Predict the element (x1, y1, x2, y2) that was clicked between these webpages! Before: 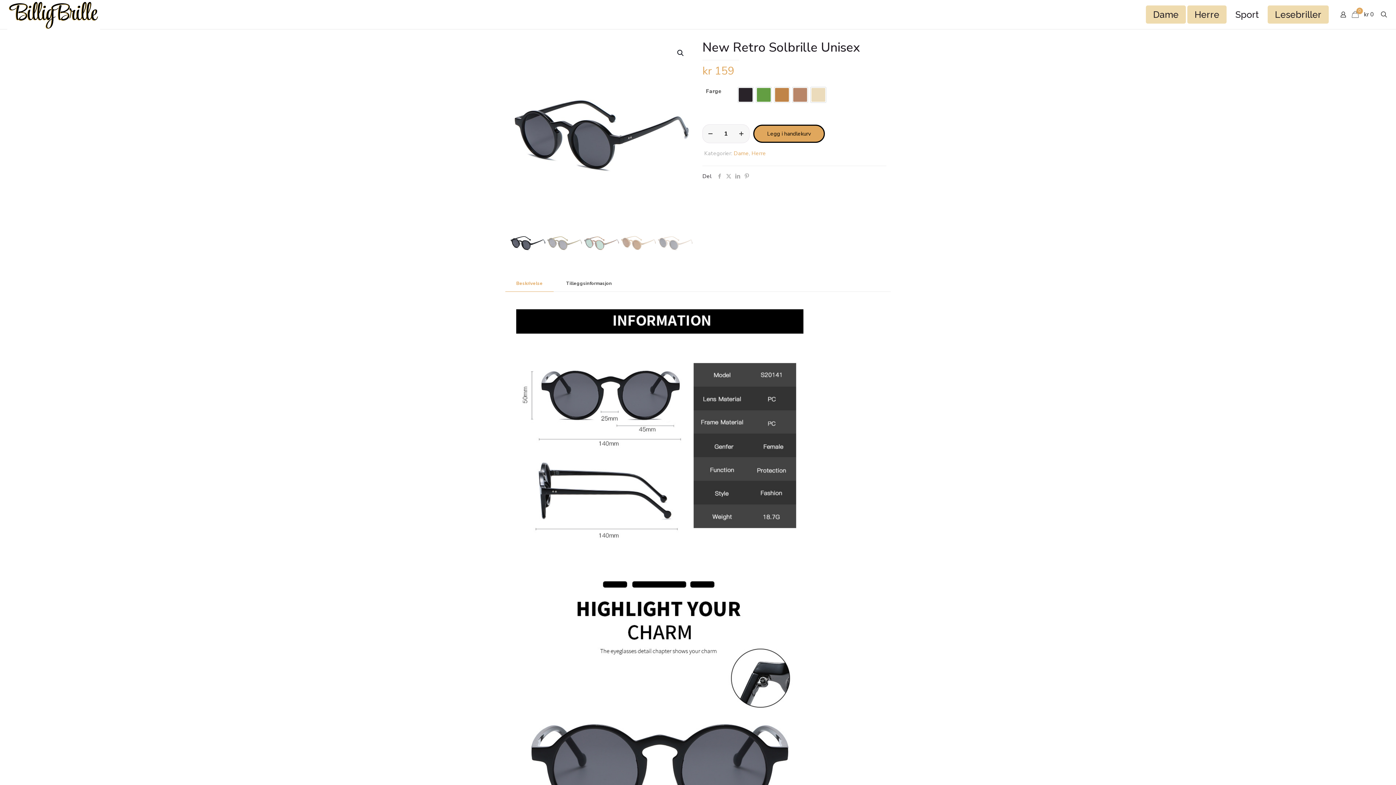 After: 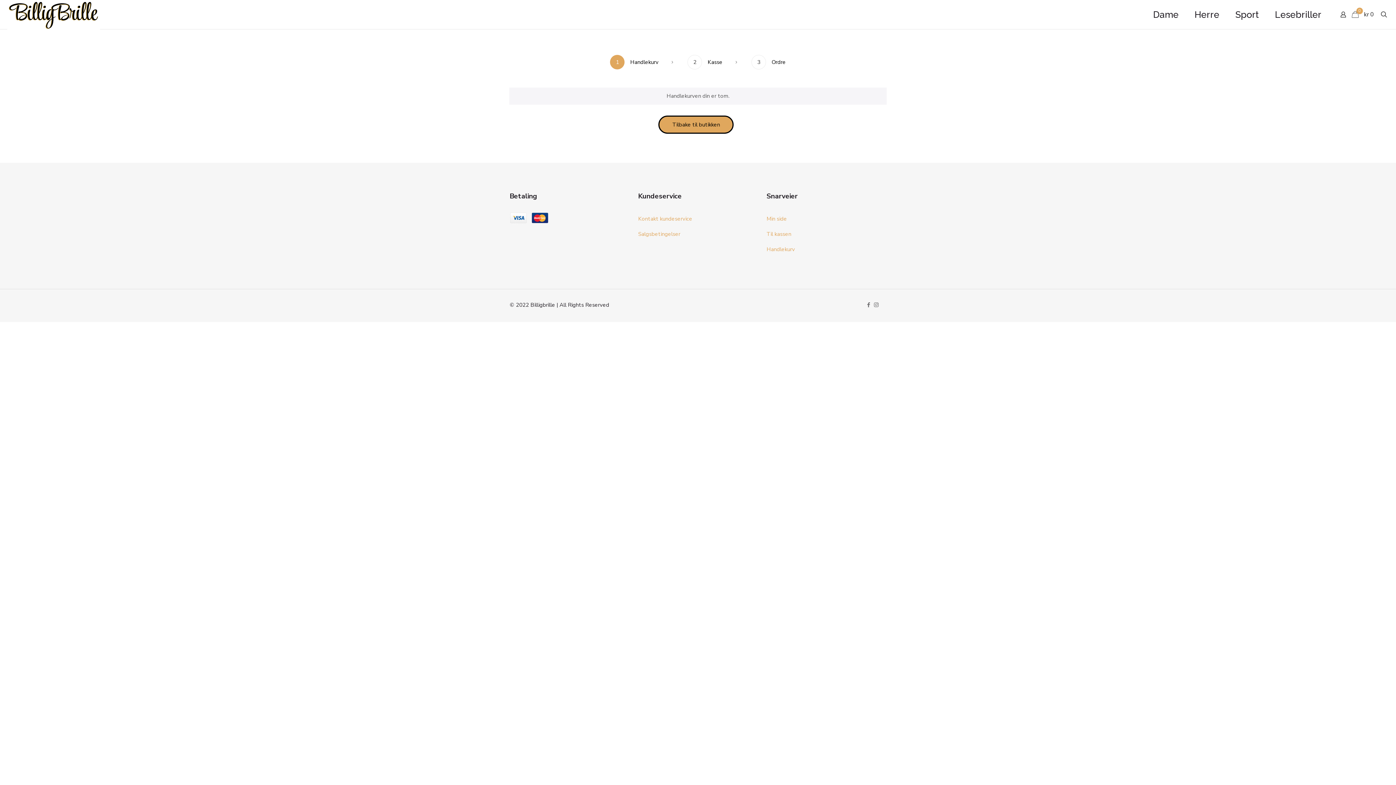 Action: label: 0

kr 0 bbox: (1352, 10, 1376, 18)